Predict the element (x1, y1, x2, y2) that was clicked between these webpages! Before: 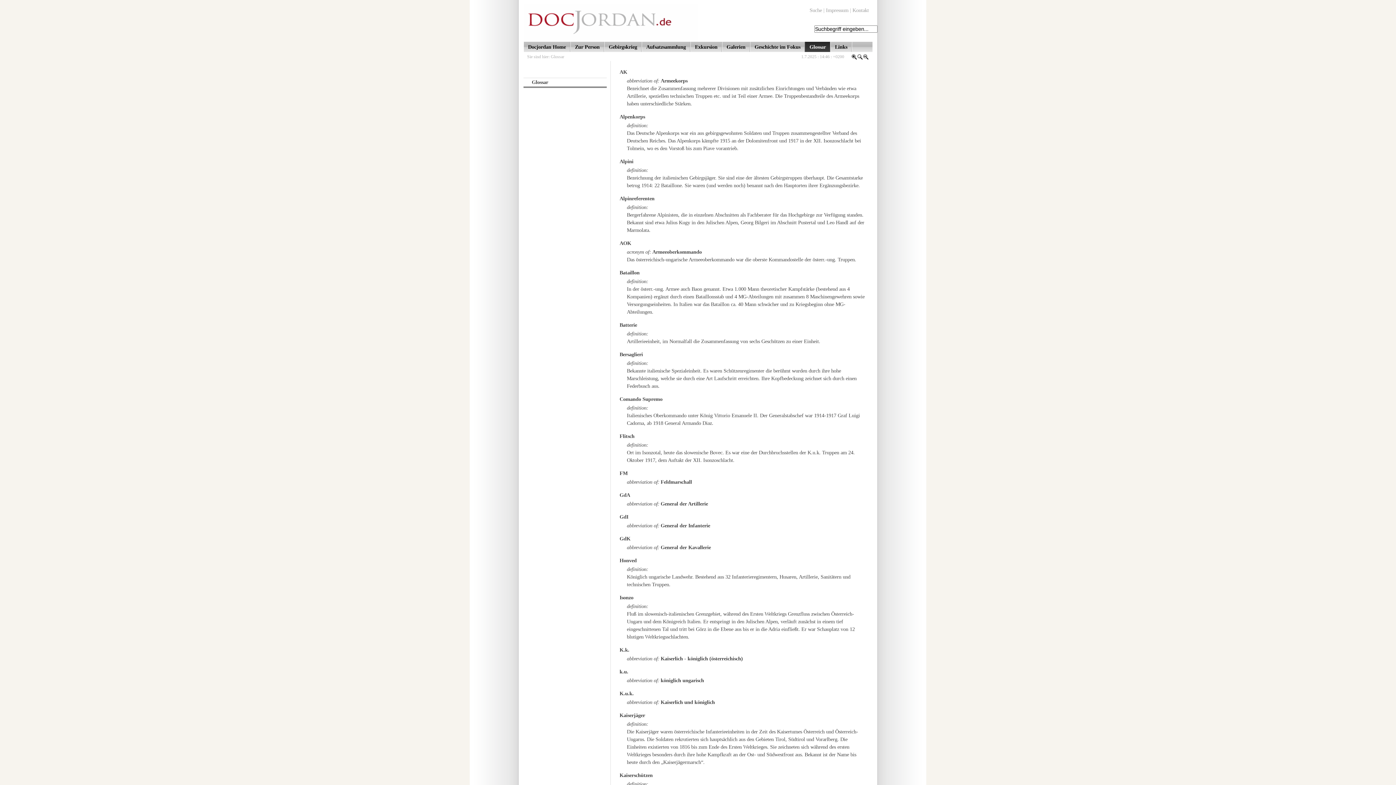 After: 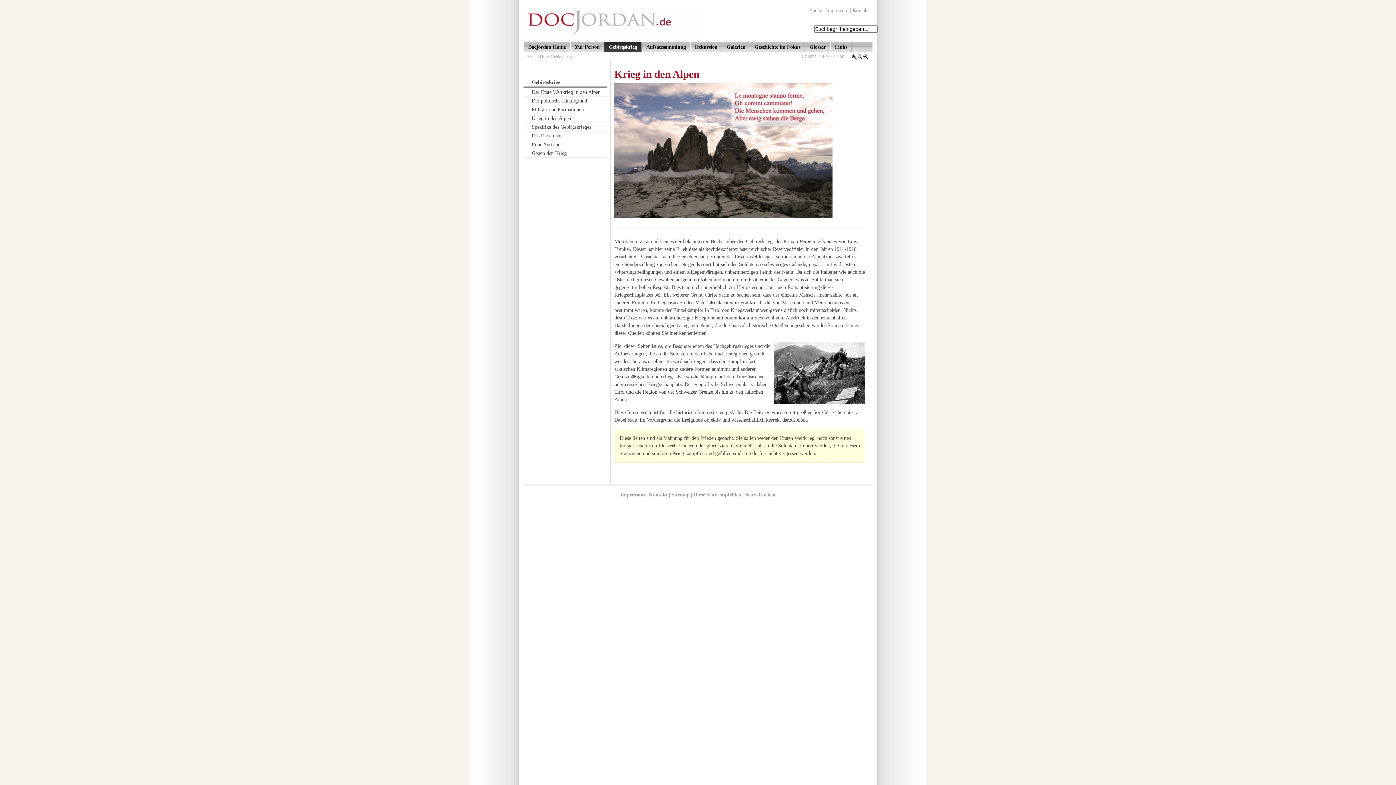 Action: bbox: (604, 41, 641, 52) label: Gebirgskrieg